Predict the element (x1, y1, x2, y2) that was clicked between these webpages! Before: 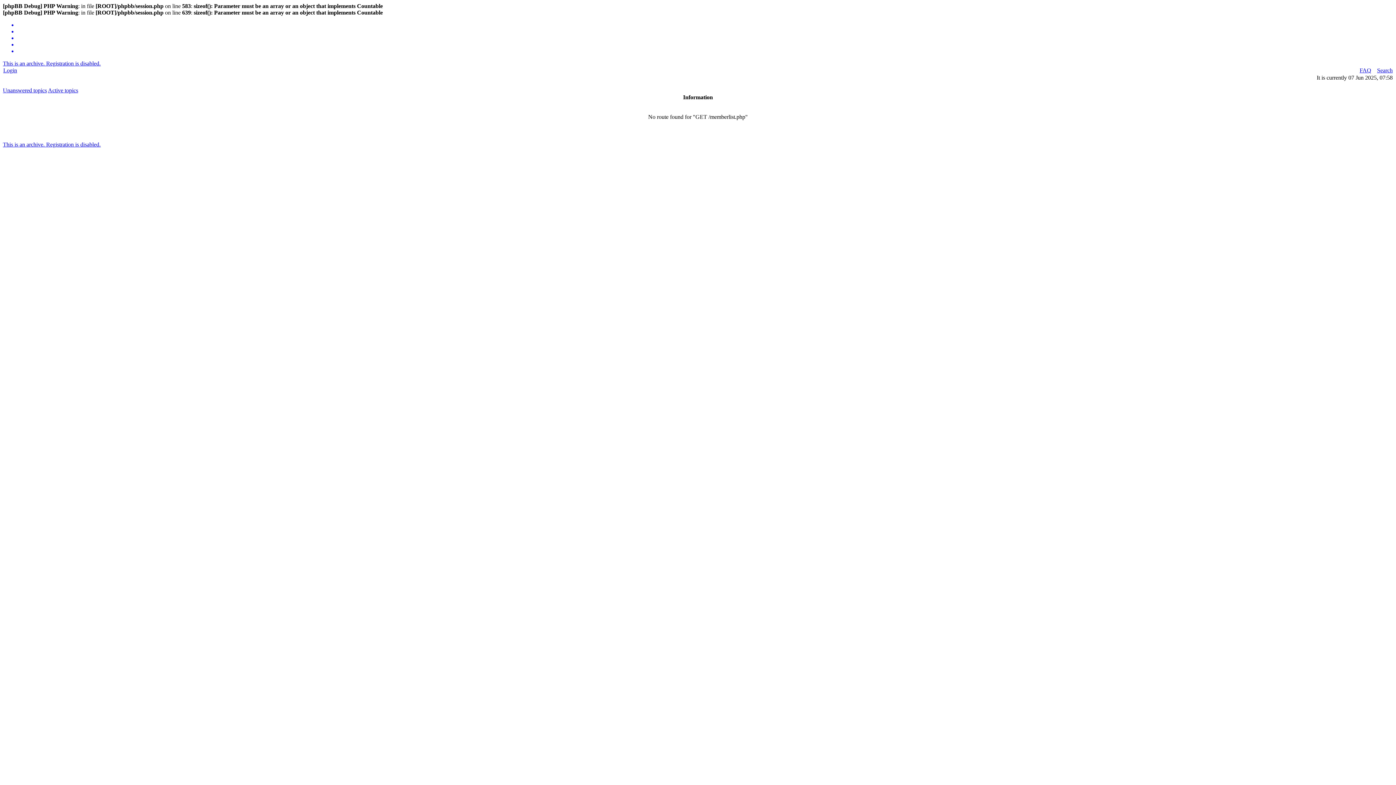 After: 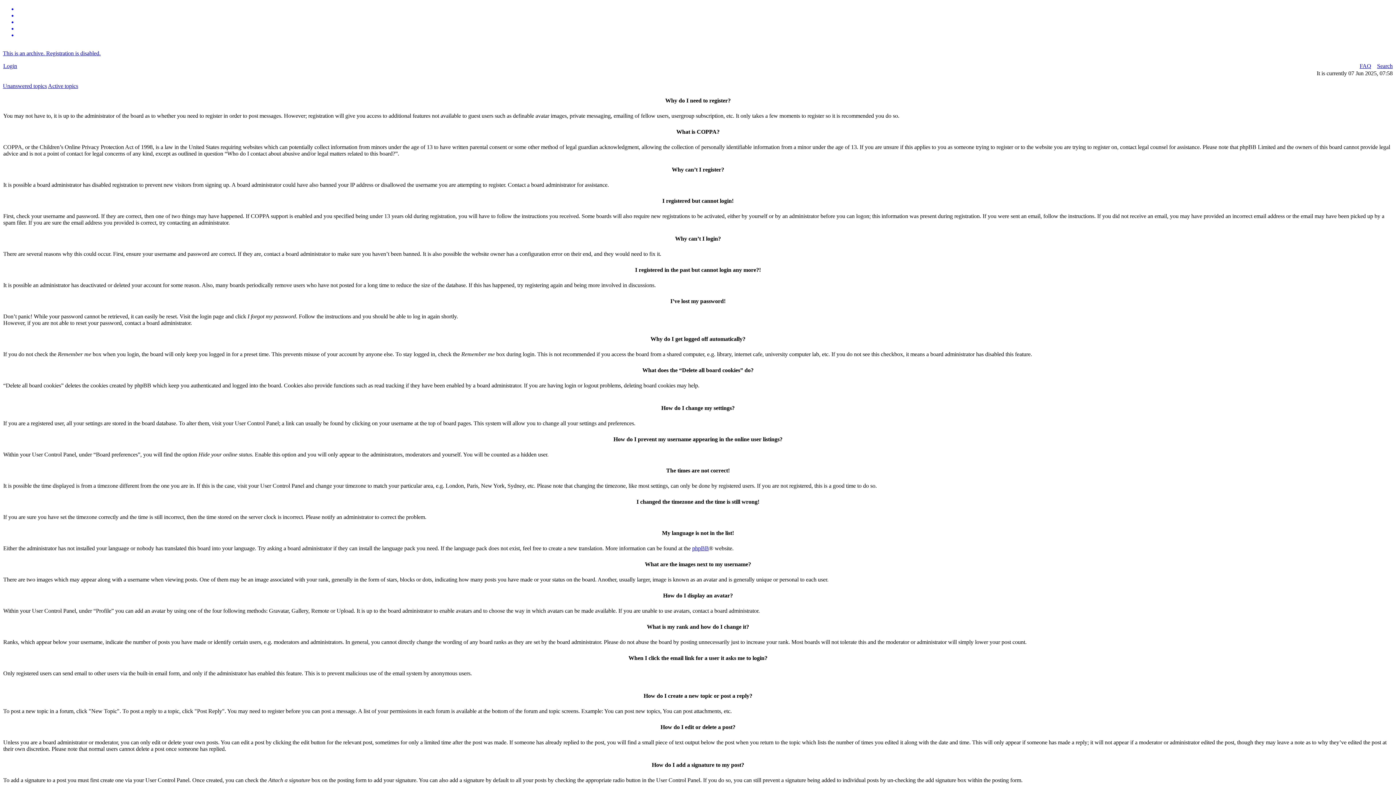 Action: label: FAQ bbox: (1360, 67, 1371, 73)